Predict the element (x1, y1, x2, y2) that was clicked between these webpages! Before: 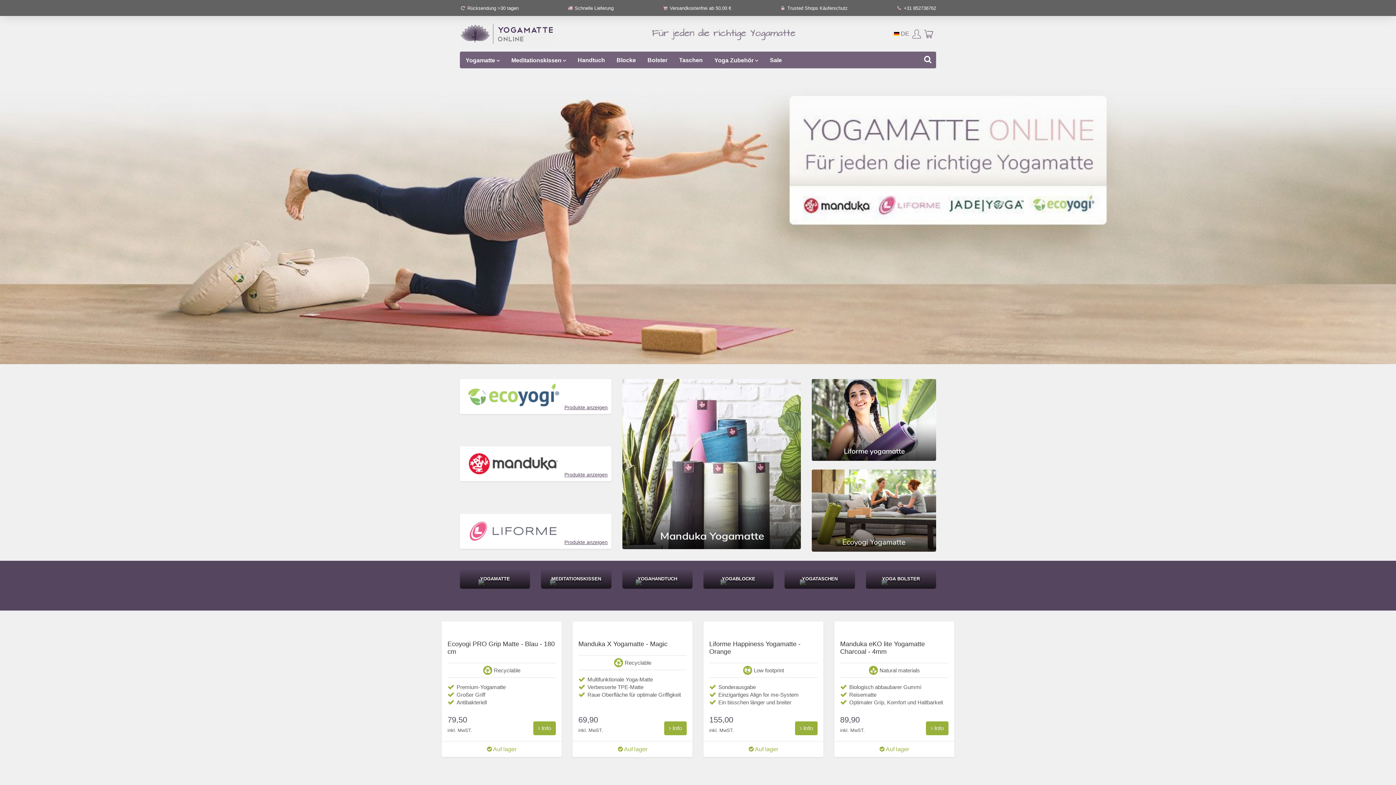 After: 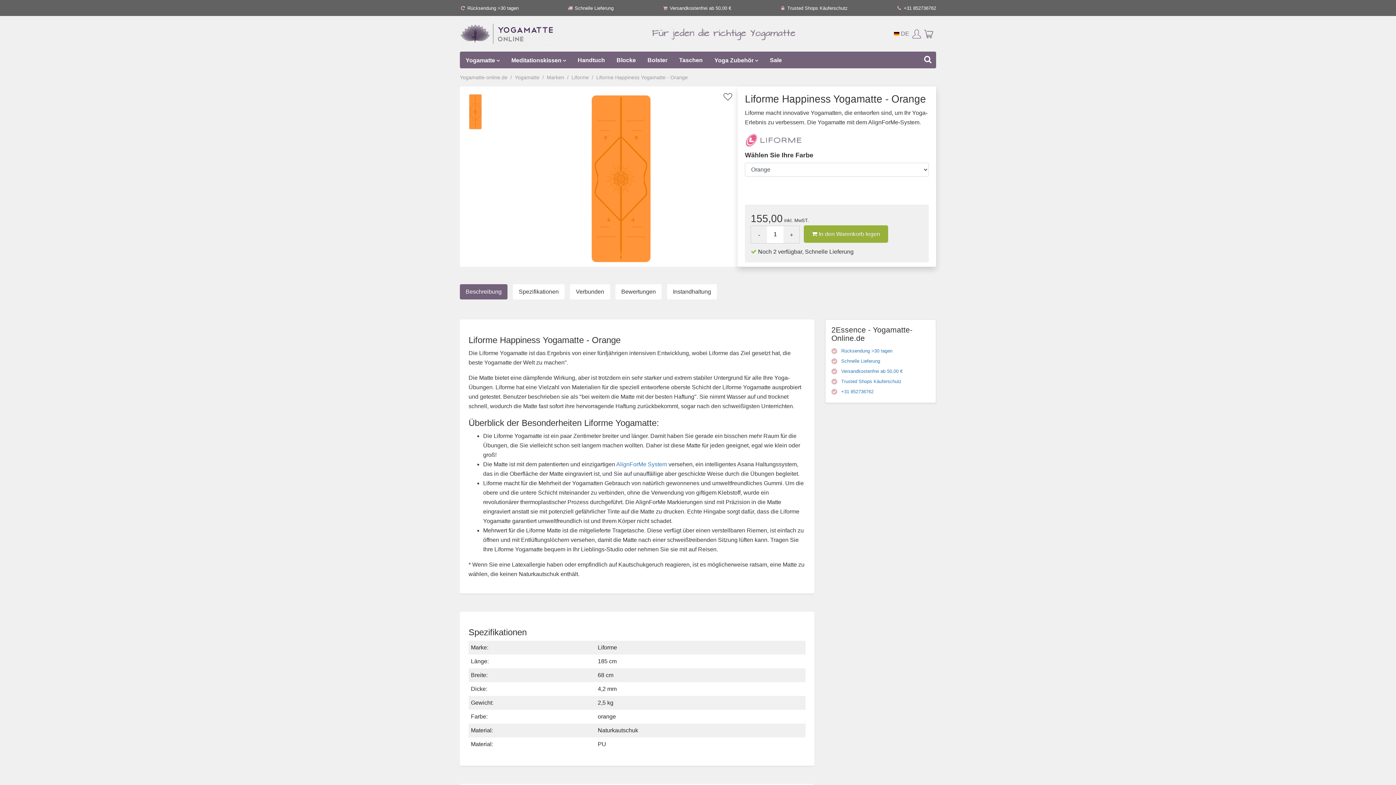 Action: bbox: (703, 621, 823, 757) label: Liforme Happiness Yogamatte - Orange

Low footprint

Sonderausgabe
Einzigartiges Align for me-System
Ein bisschen länger und breiter

155,00
inkl. MwST.
 Info
 Auf lager